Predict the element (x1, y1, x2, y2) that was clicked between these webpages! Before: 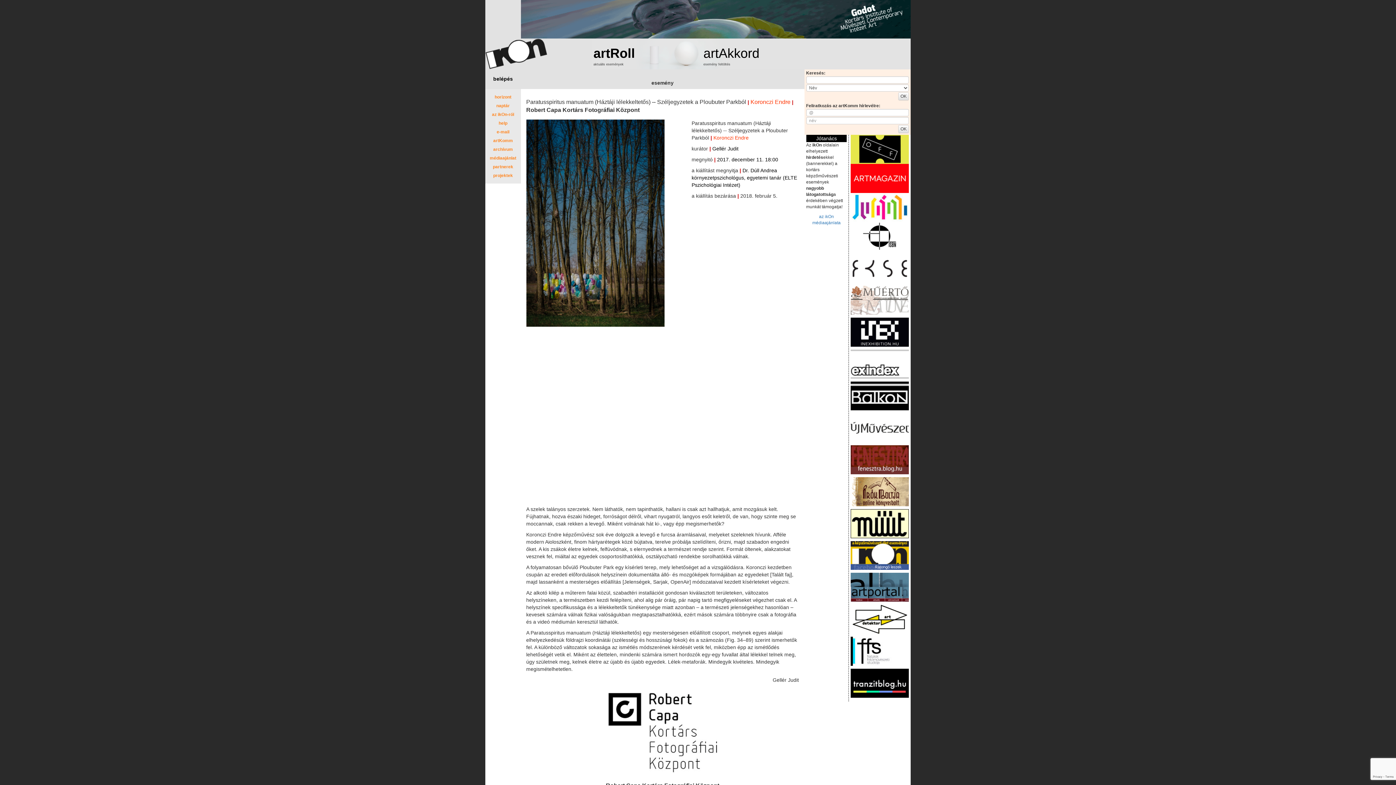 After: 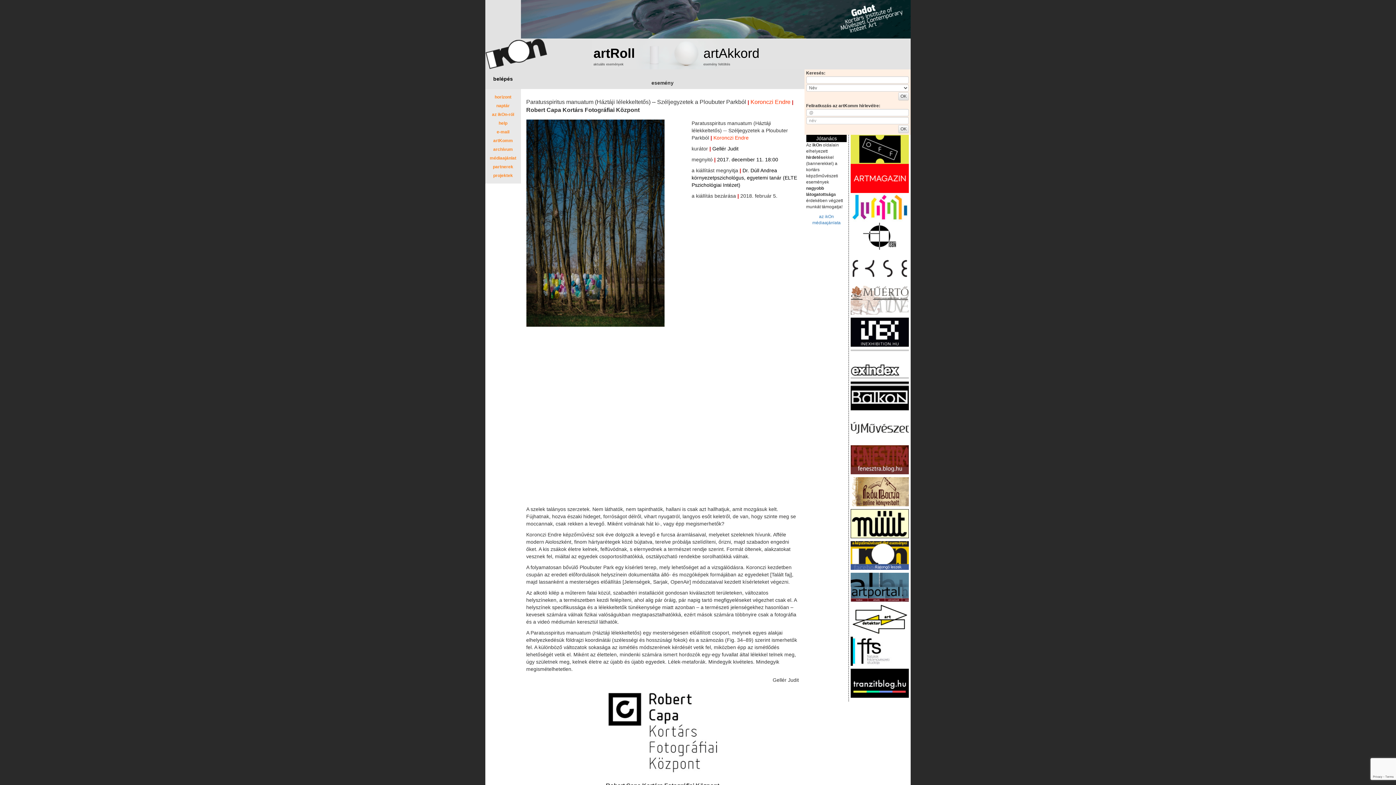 Action: bbox: (851, 317, 909, 346)